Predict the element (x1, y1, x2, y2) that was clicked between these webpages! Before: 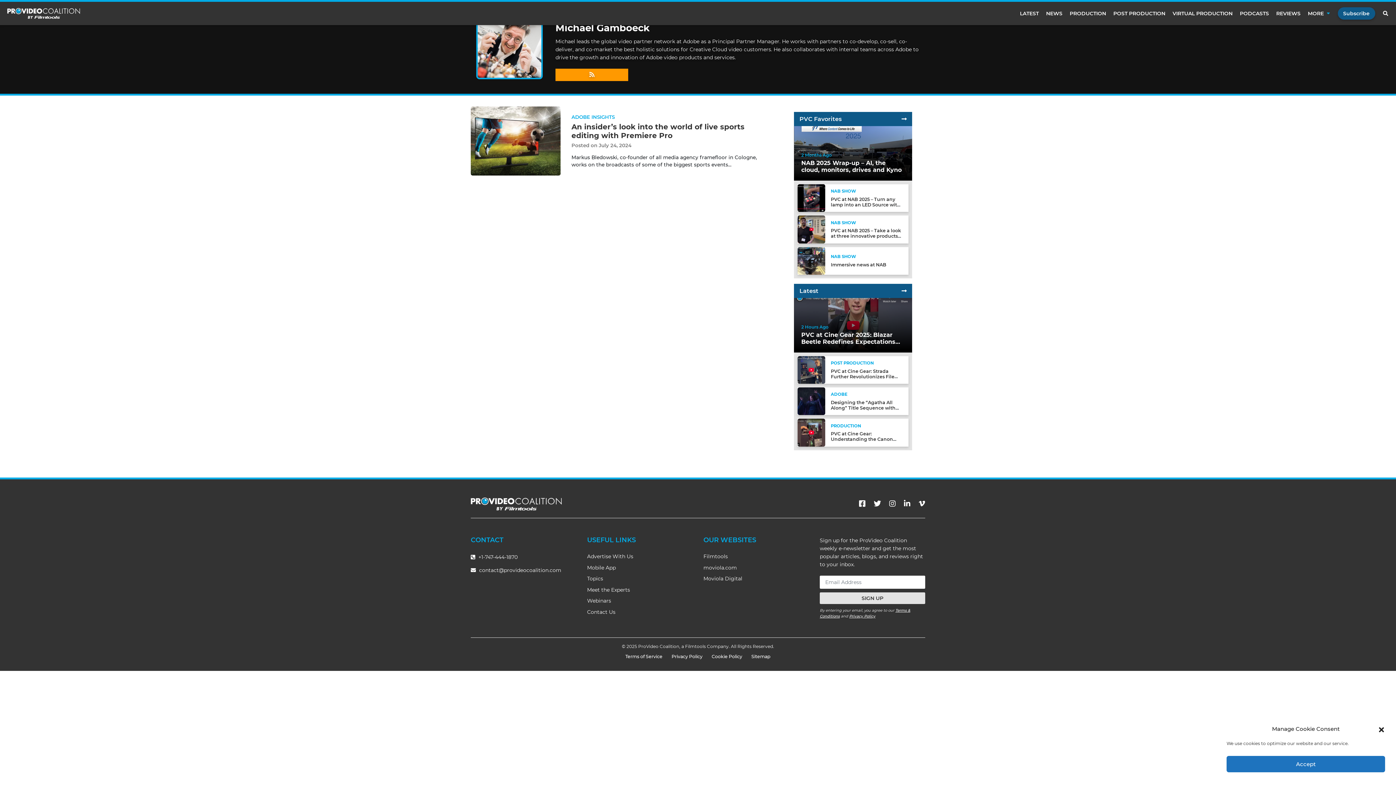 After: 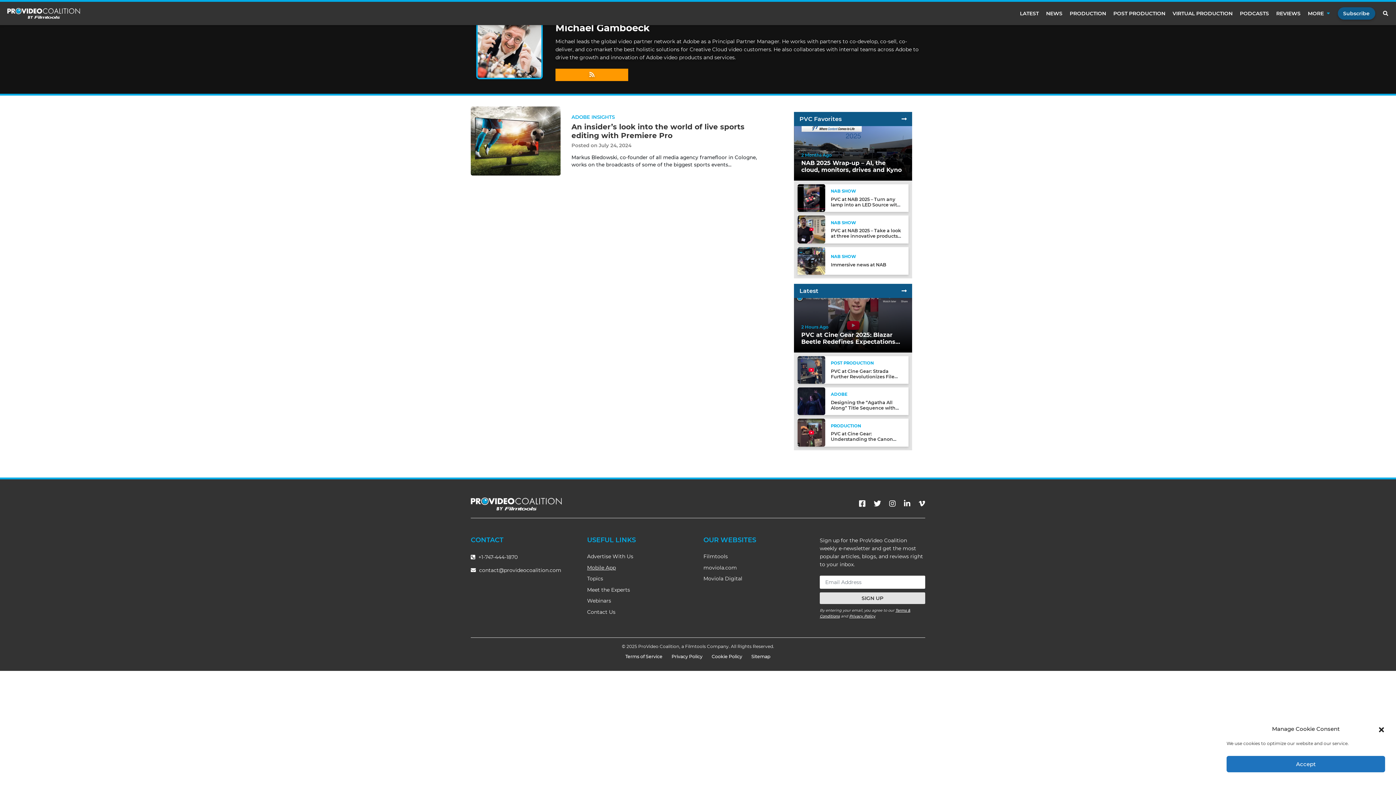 Action: bbox: (587, 564, 616, 571) label: Mobile App